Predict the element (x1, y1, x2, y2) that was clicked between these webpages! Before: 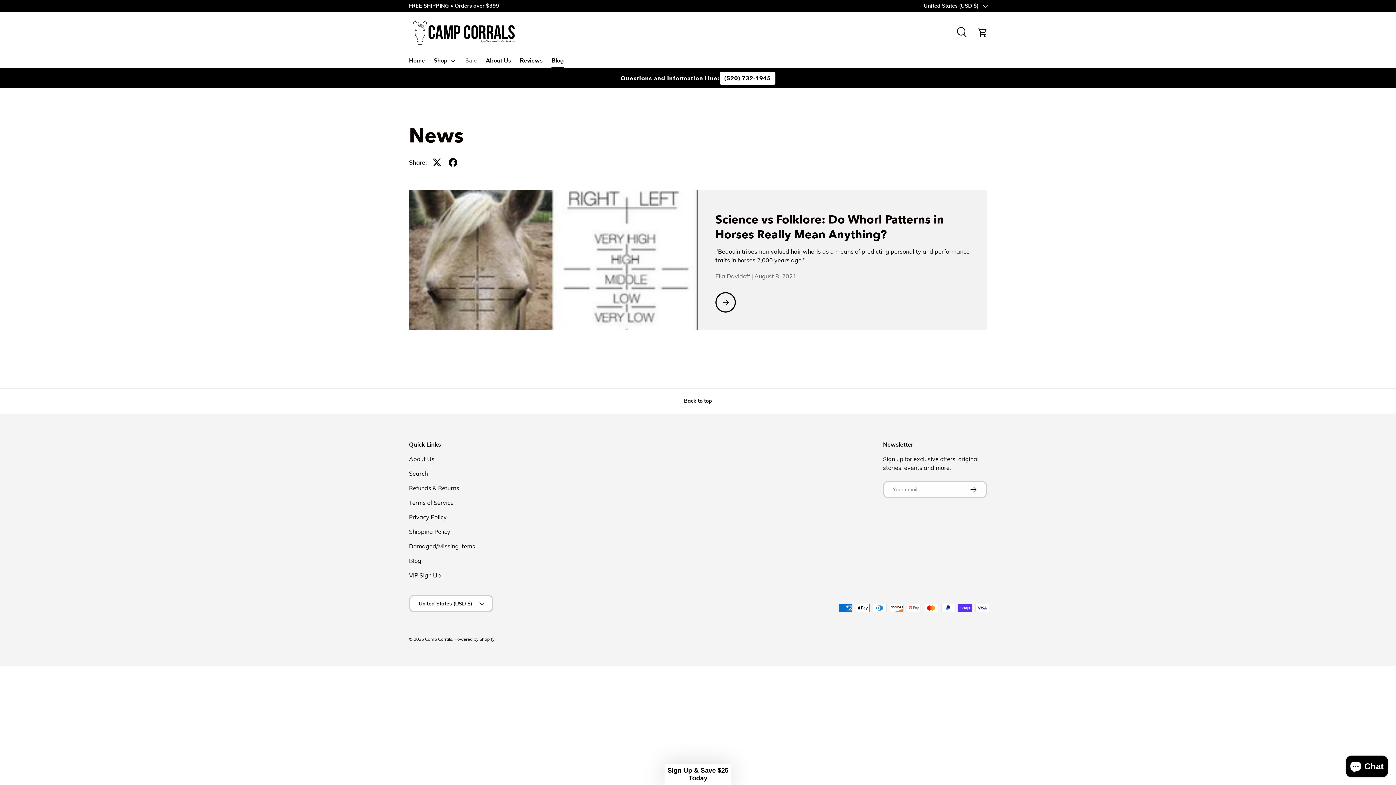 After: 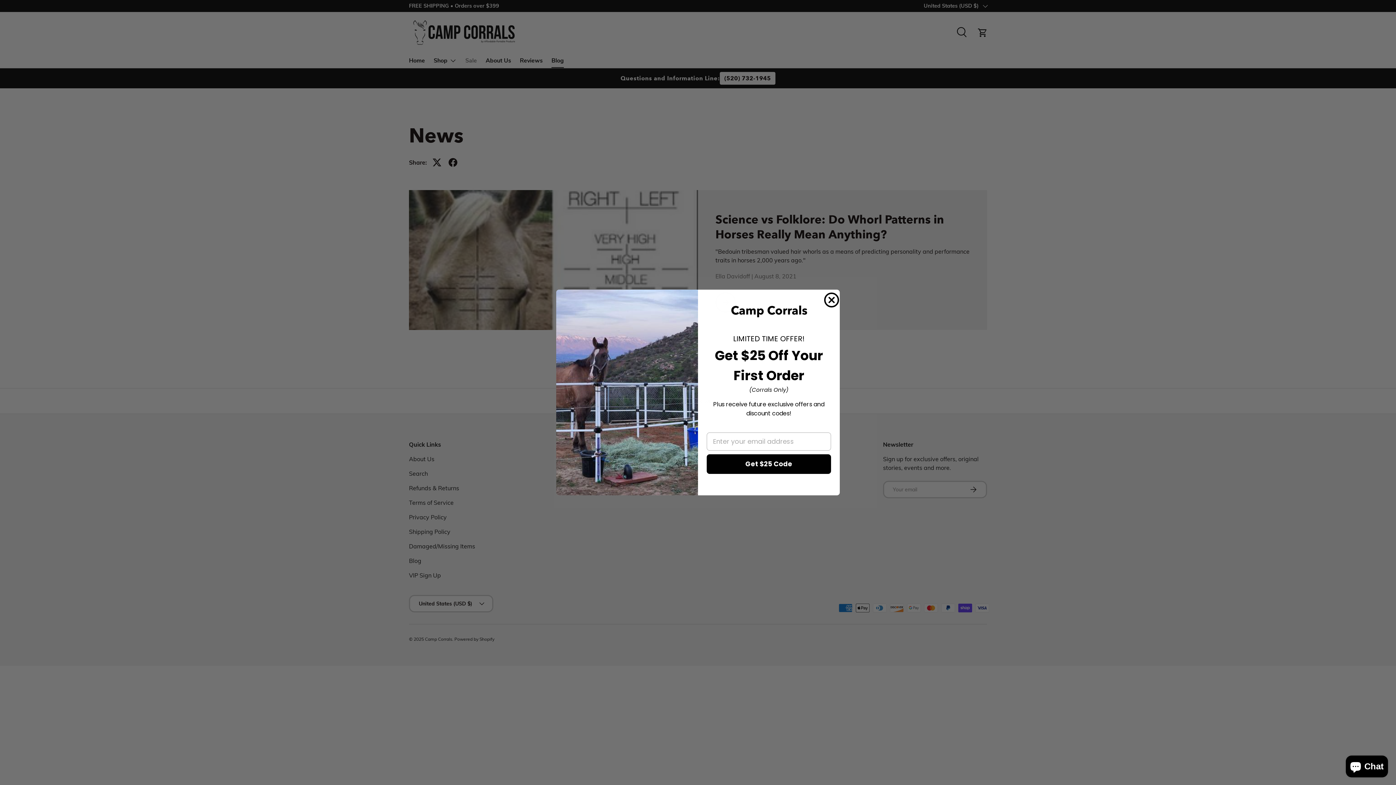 Action: label: United States (USD $) bbox: (924, 2, 987, 9)